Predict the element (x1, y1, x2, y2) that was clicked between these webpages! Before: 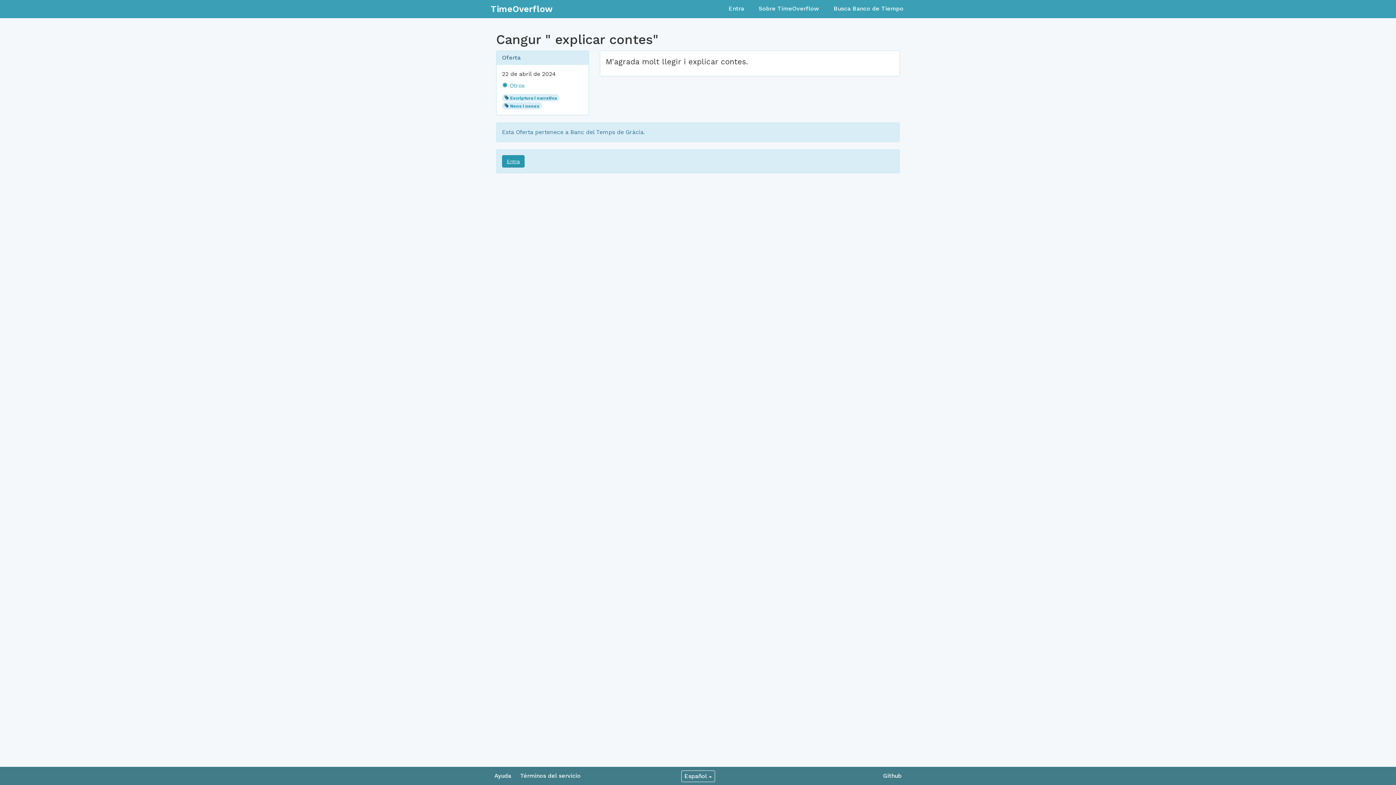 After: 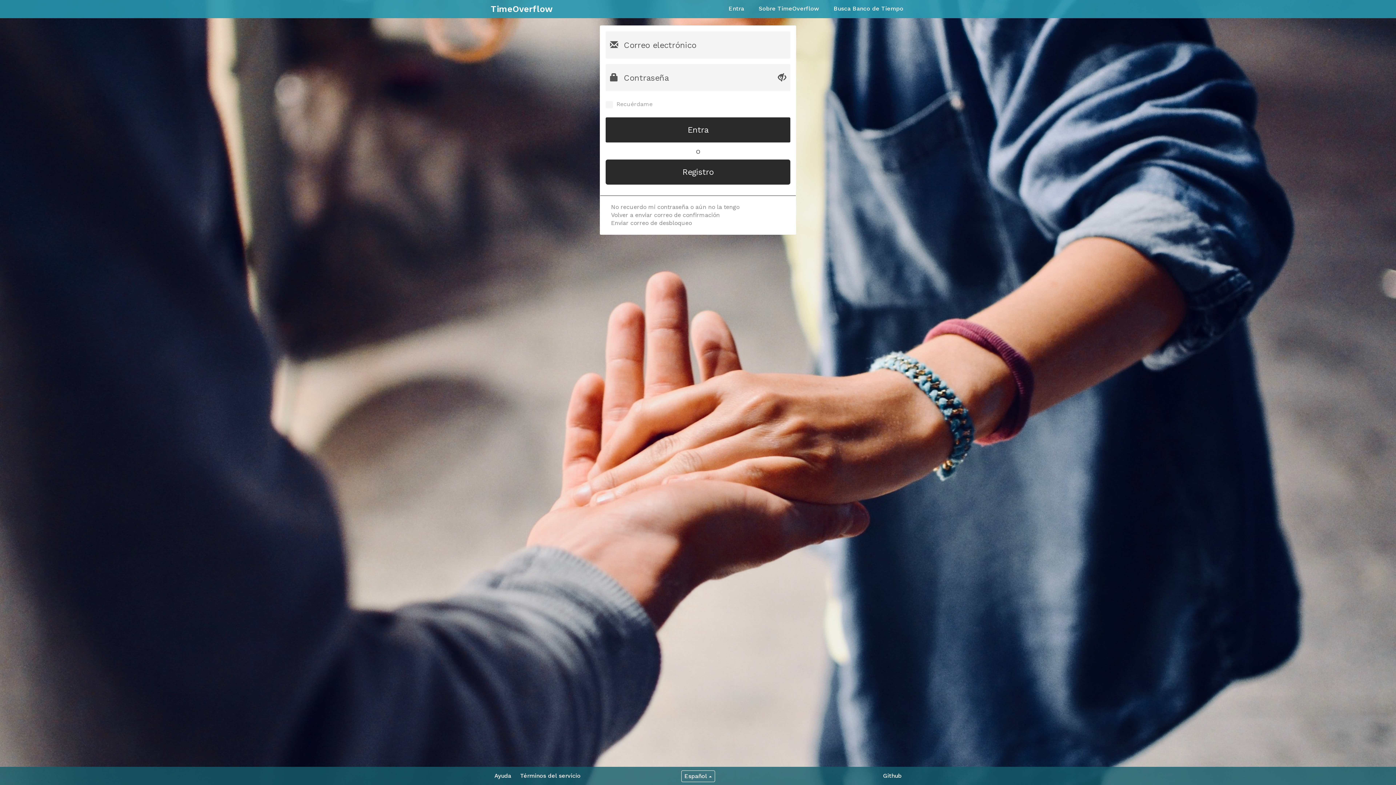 Action: label: Entra bbox: (728, 5, 744, 12)